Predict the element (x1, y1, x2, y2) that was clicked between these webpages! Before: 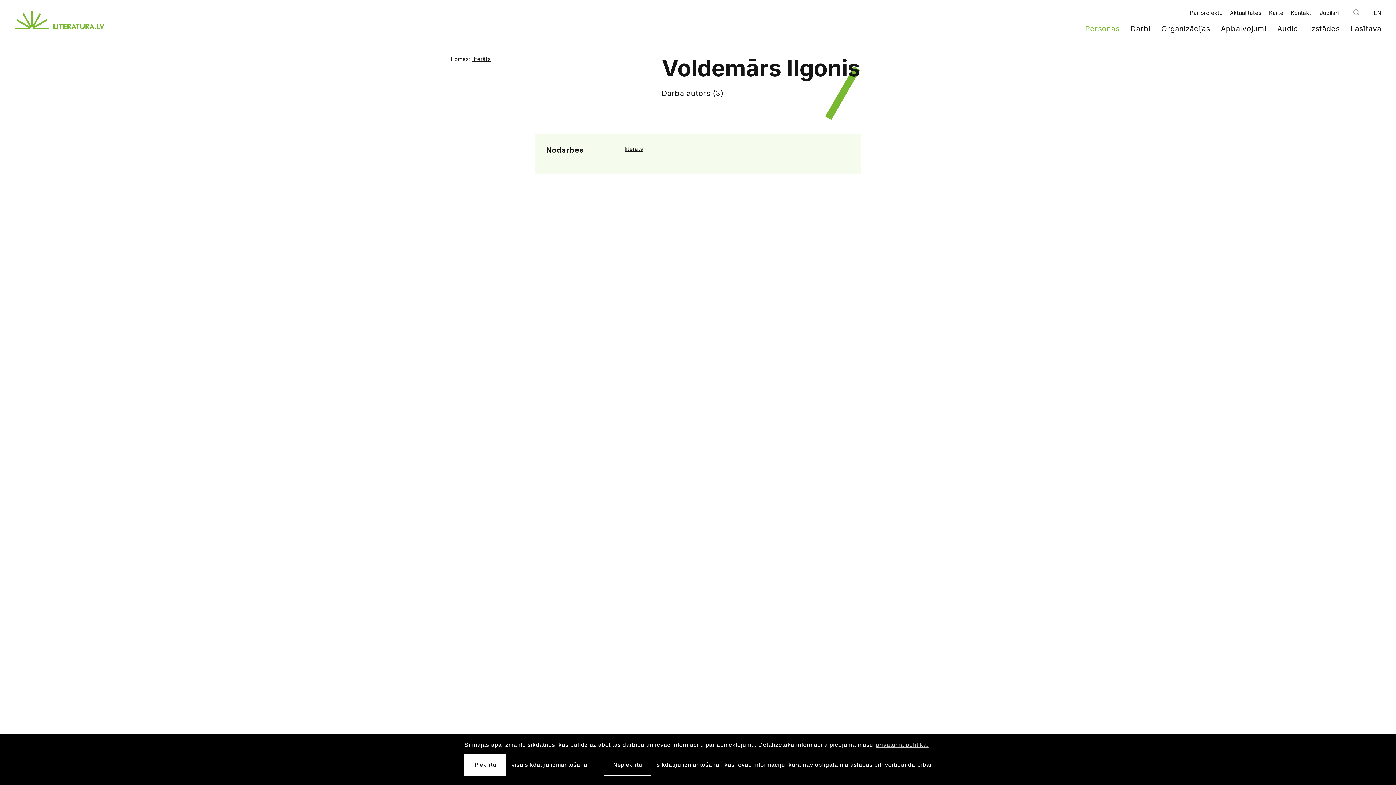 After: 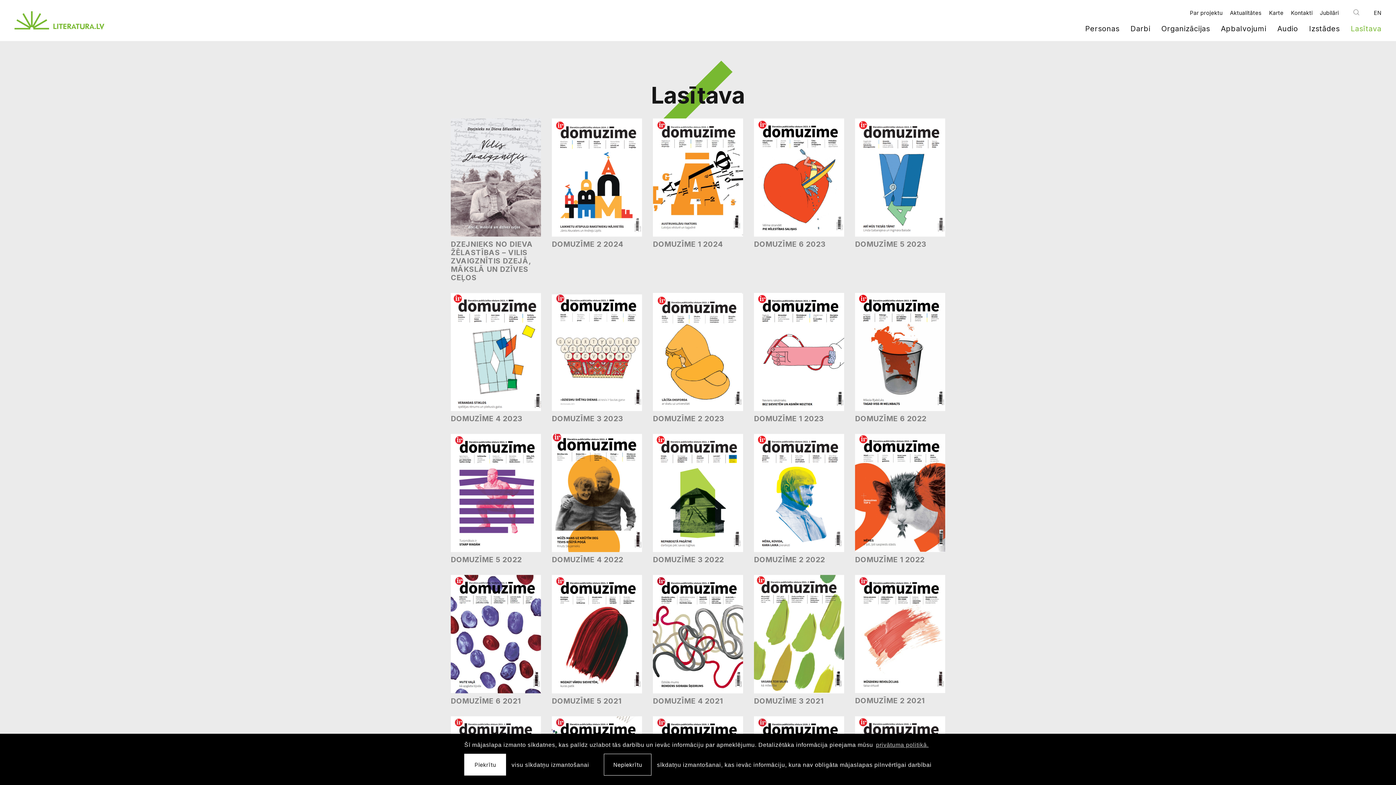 Action: bbox: (1351, 24, 1381, 33) label: Lasītava